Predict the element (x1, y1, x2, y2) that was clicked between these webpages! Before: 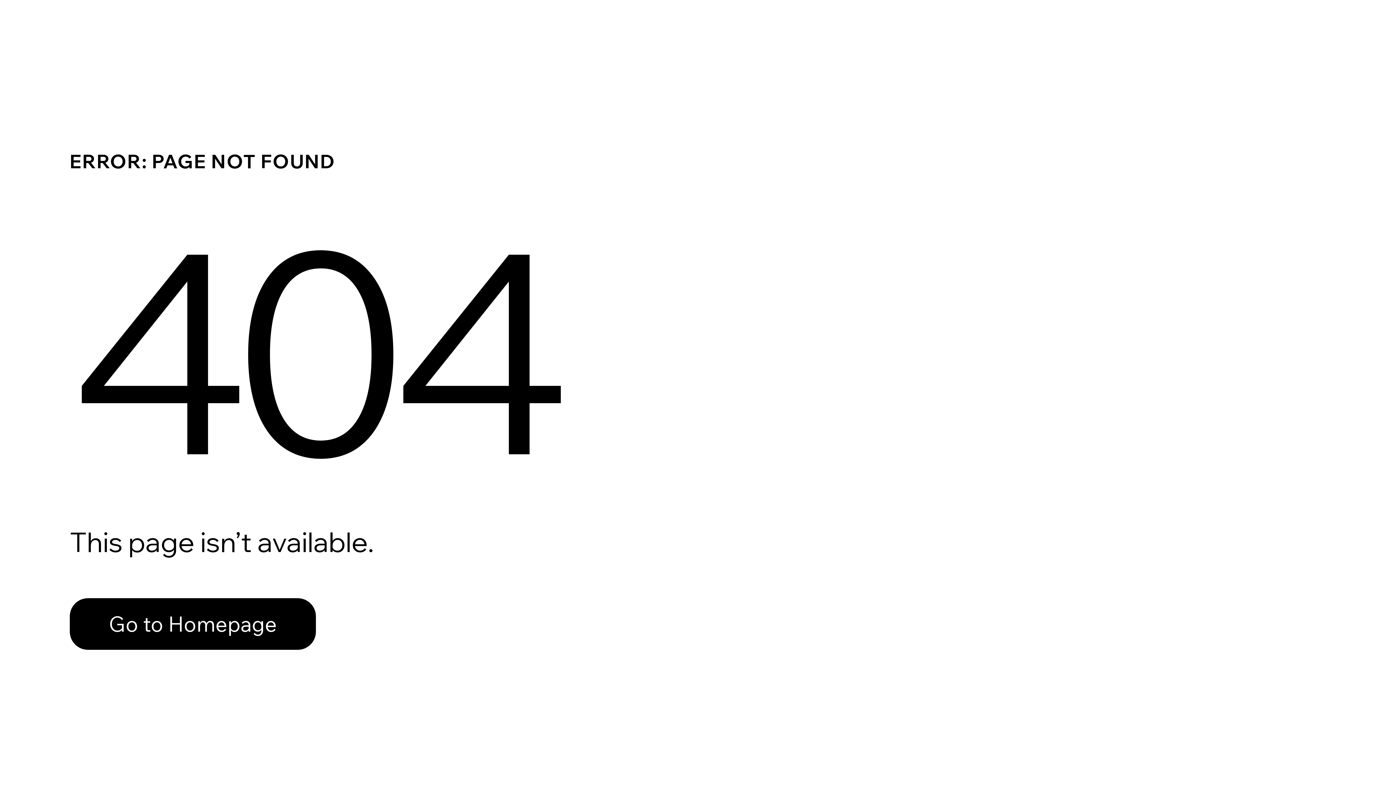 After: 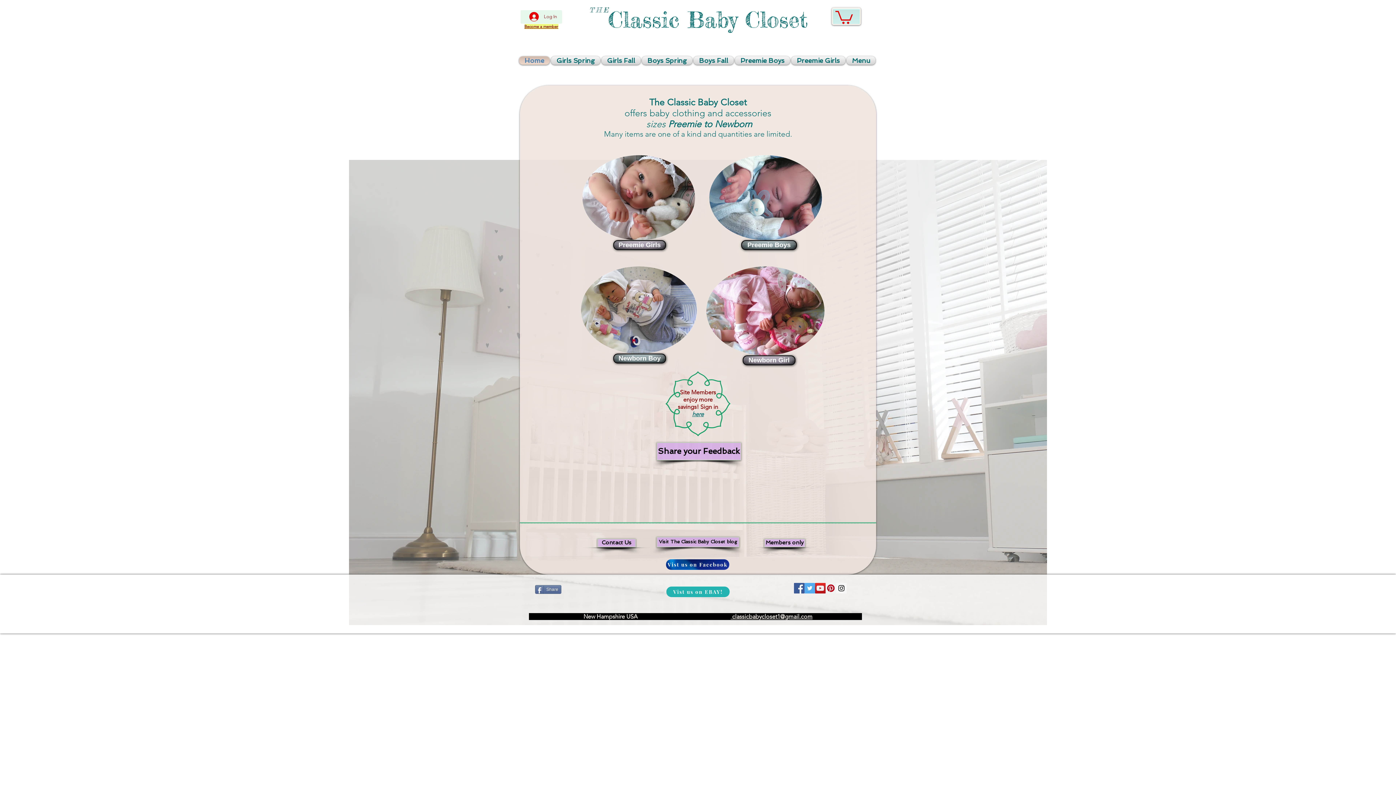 Action: bbox: (69, 598, 316, 650) label: Go to Homepage